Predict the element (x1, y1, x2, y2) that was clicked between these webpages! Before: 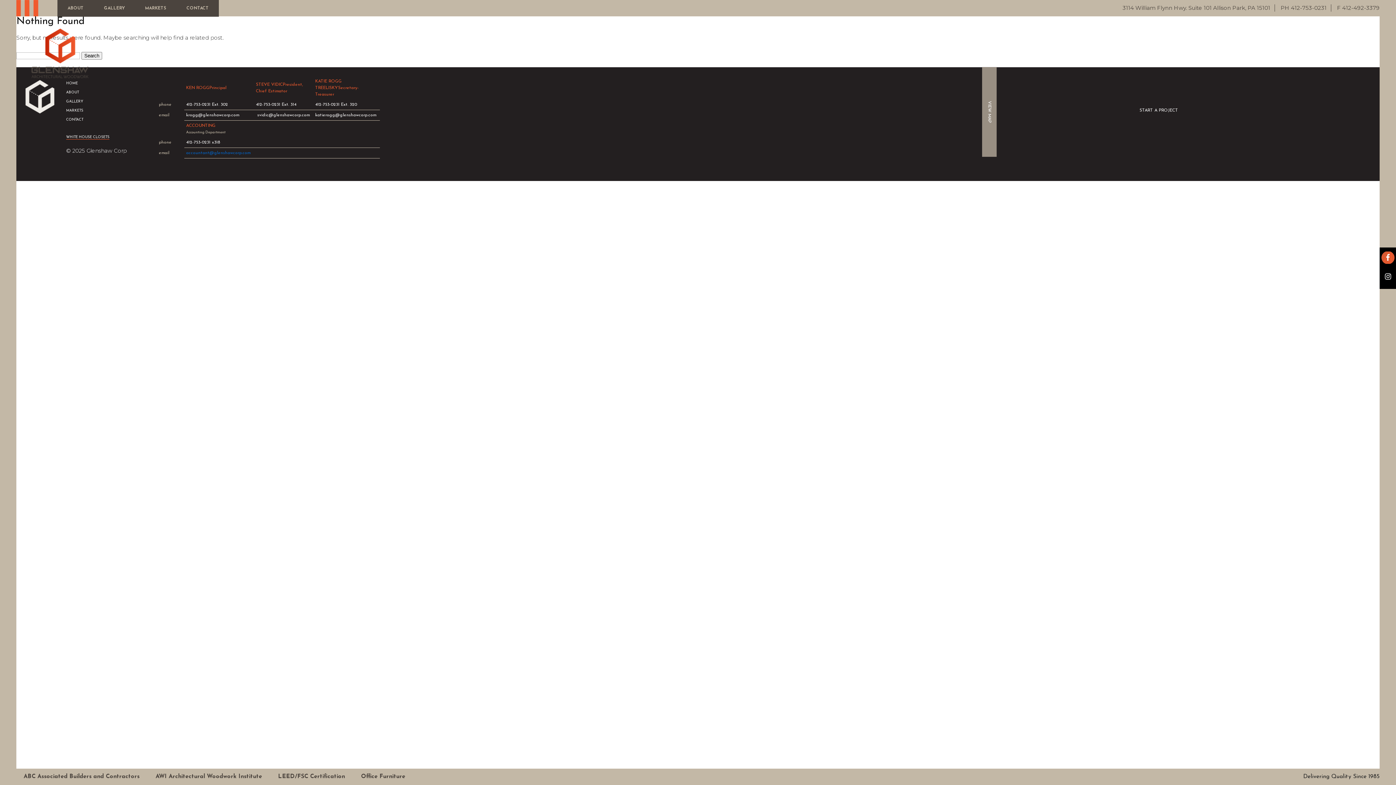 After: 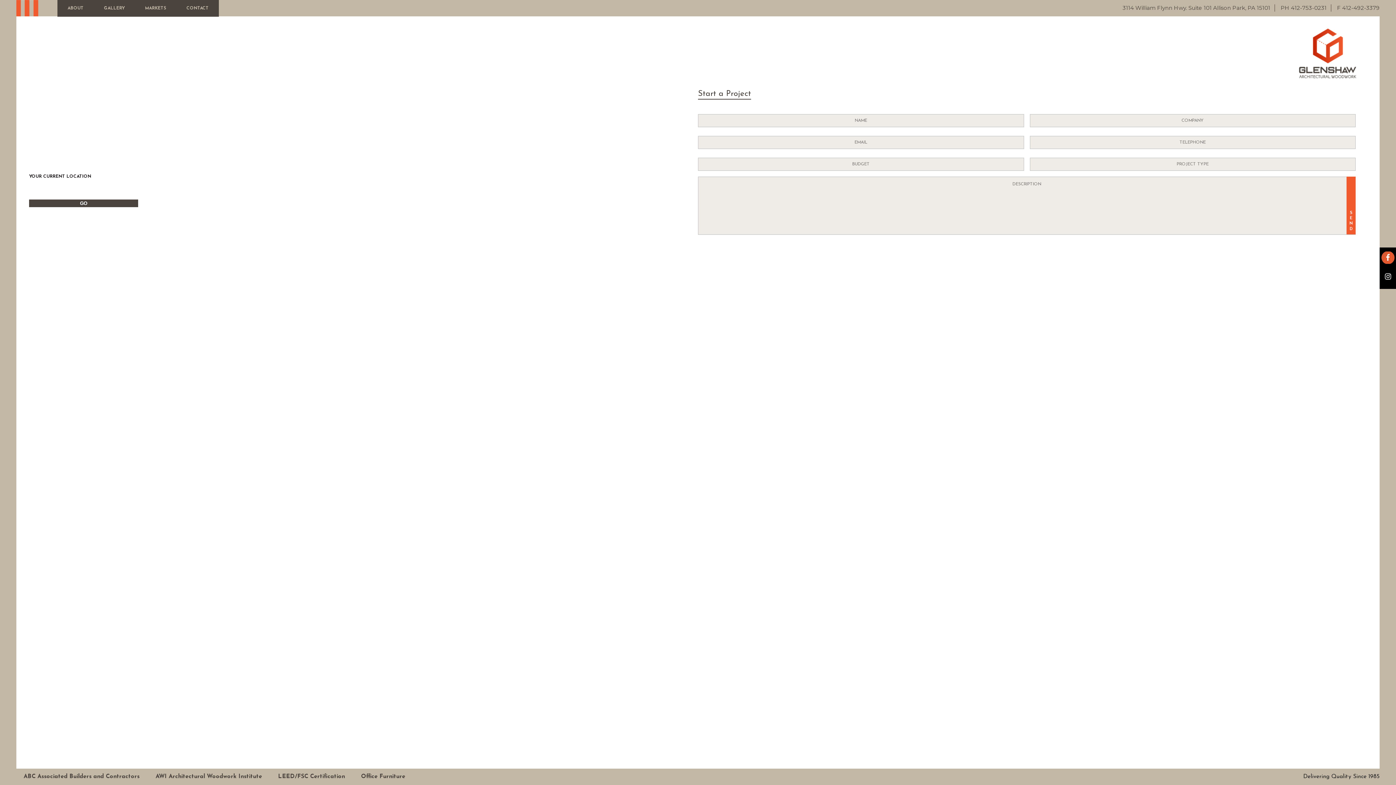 Action: bbox: (176, 0, 218, 16) label: CONTACT